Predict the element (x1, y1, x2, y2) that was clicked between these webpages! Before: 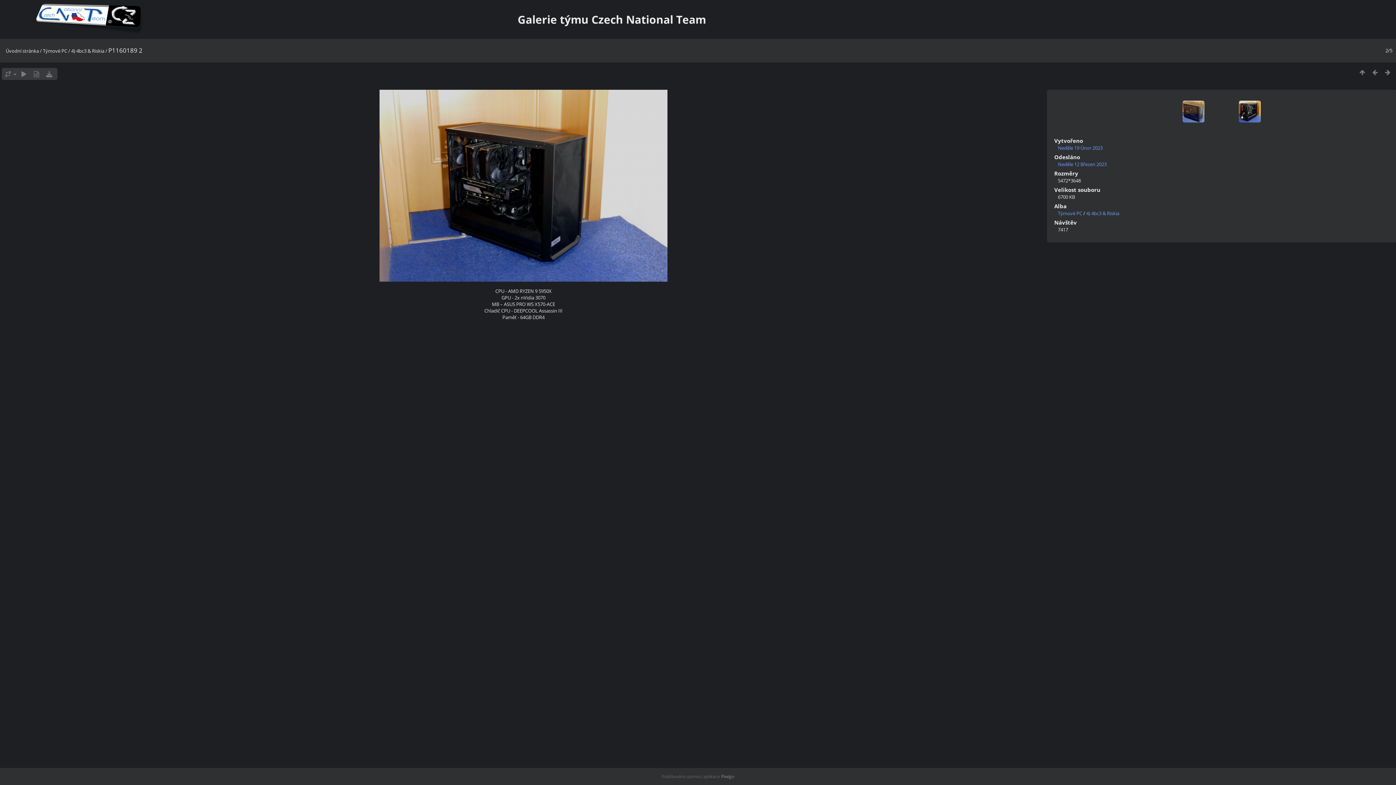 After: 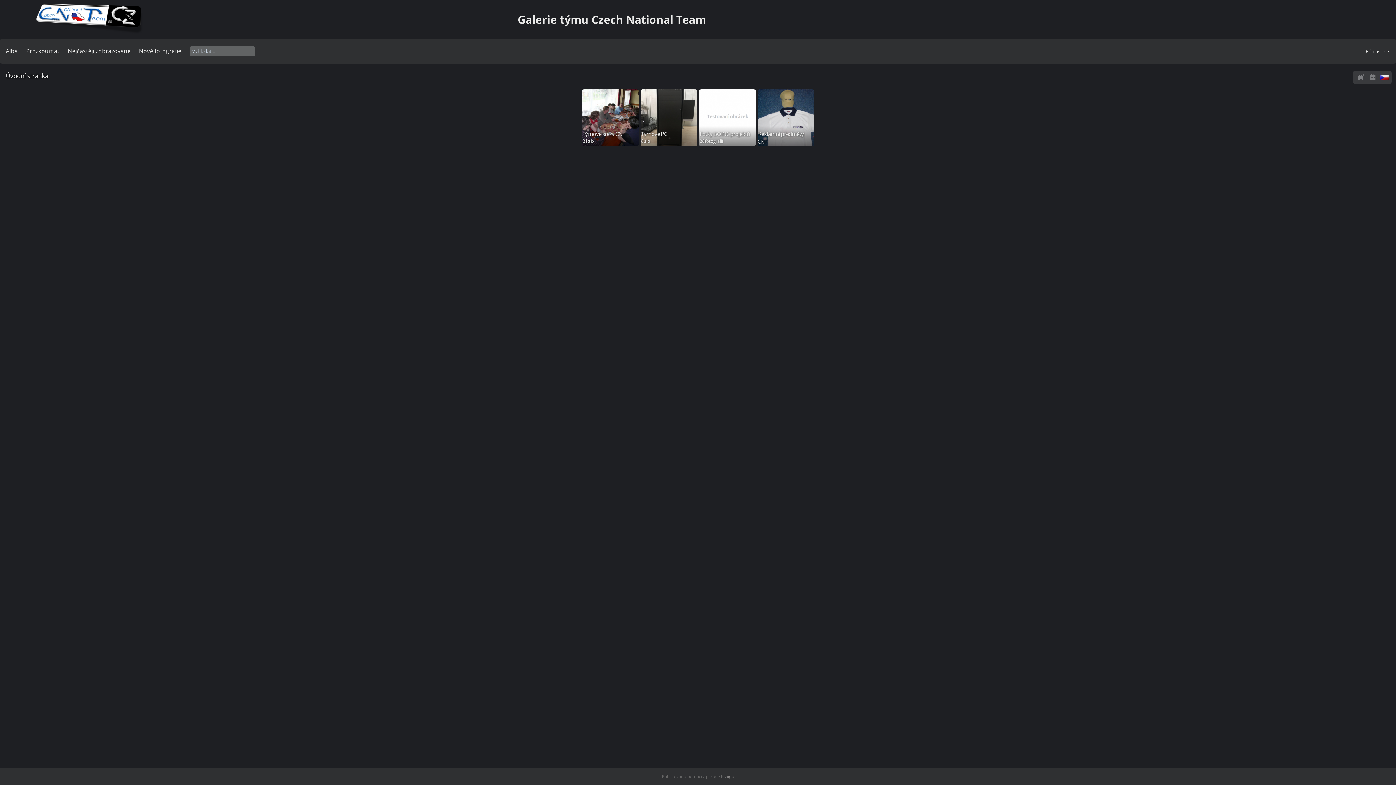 Action: bbox: (5, 47, 38, 54) label: Úvodní stránka